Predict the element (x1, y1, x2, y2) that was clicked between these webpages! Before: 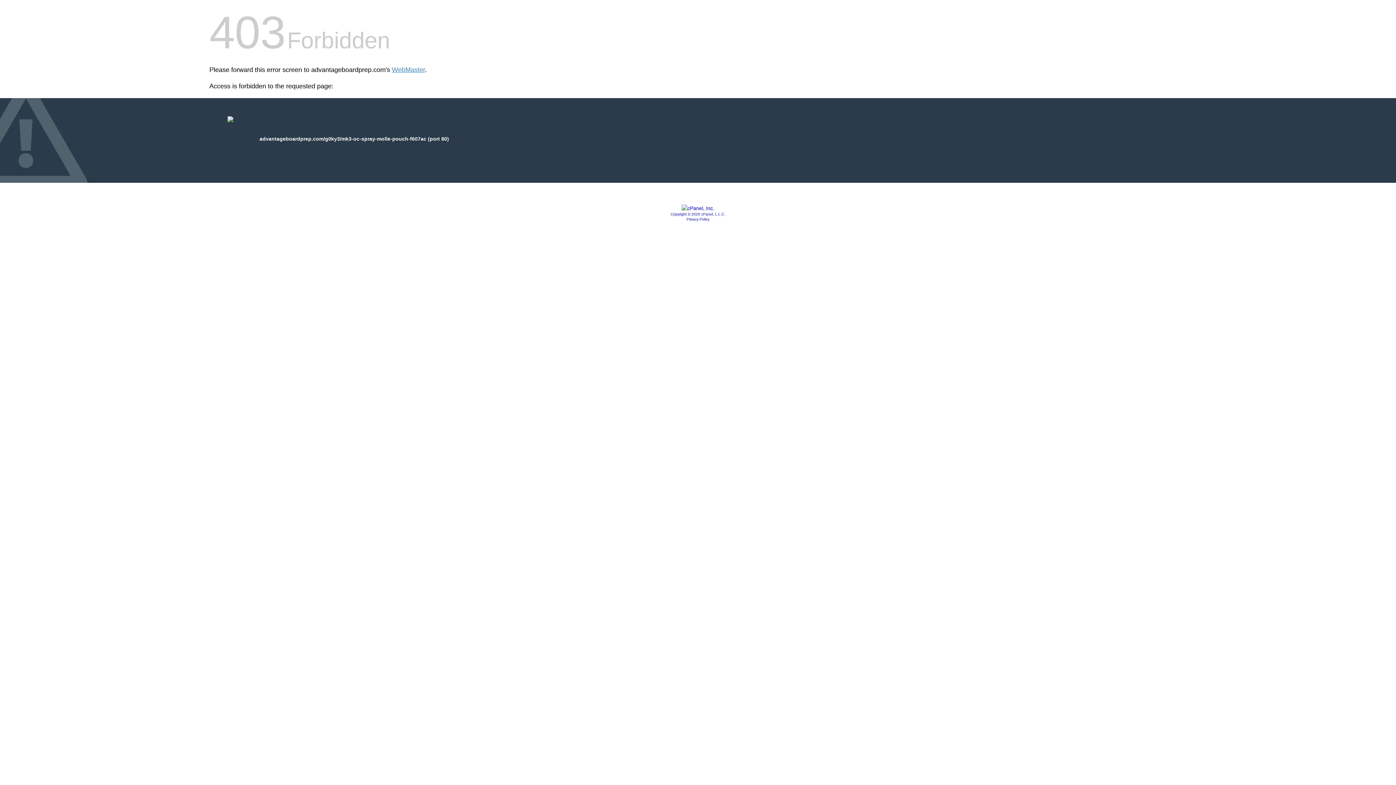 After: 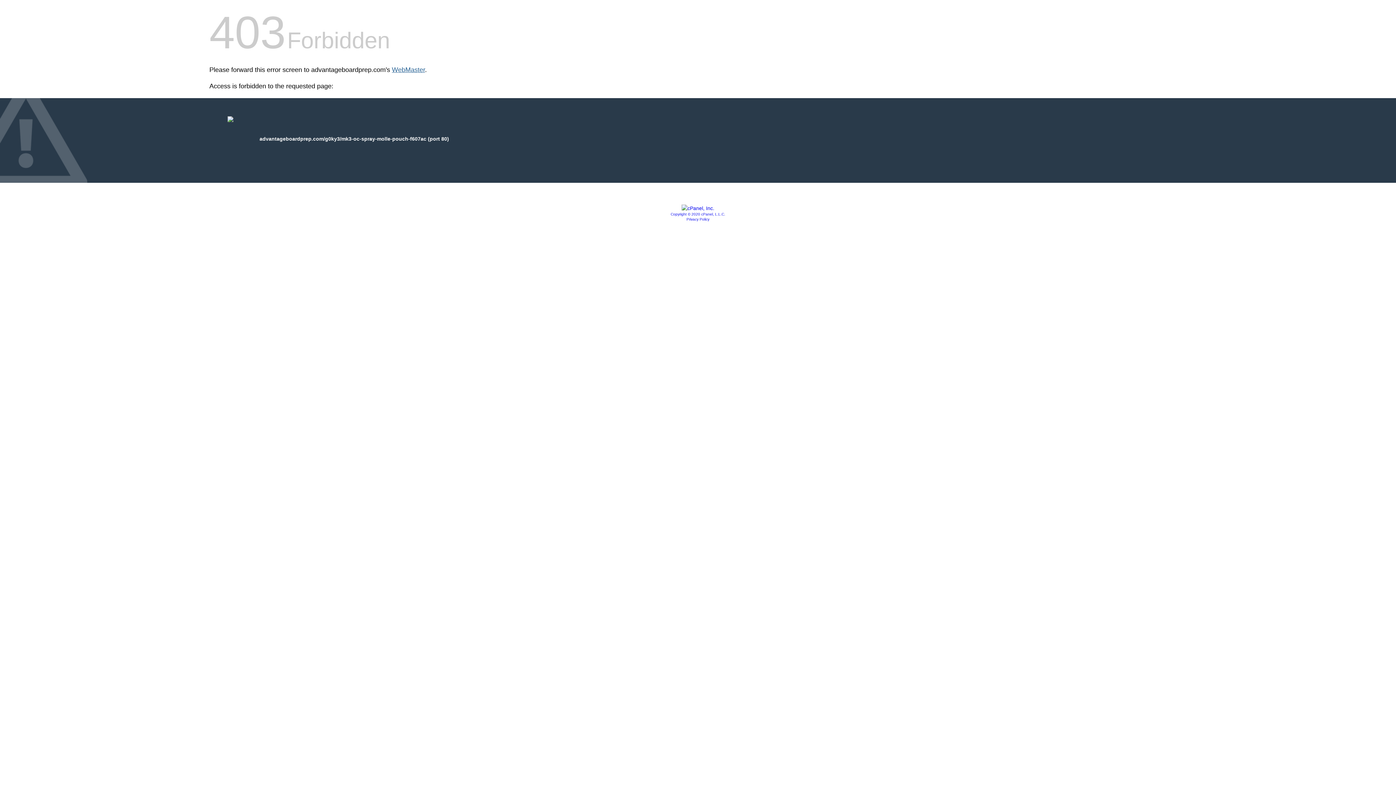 Action: bbox: (392, 66, 425, 73) label: WebMaster